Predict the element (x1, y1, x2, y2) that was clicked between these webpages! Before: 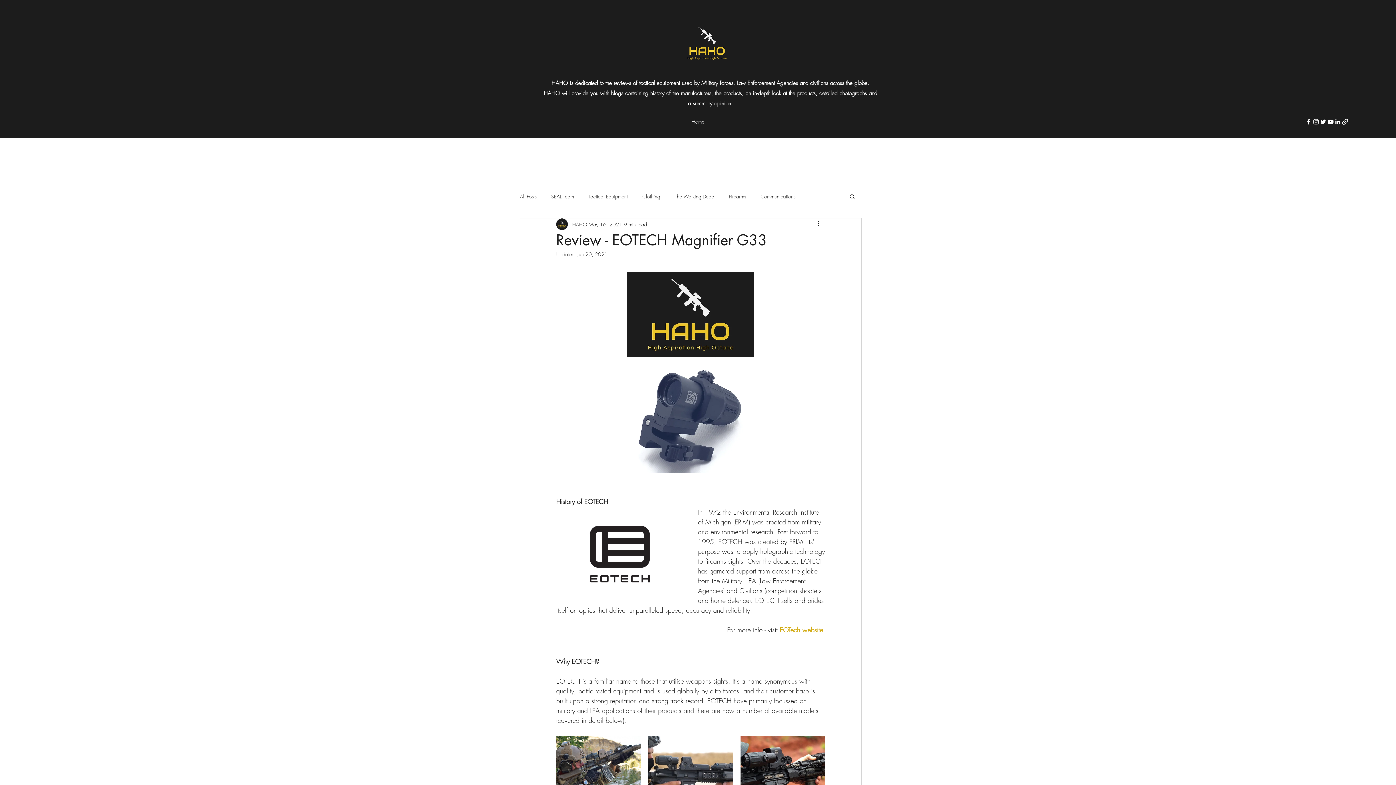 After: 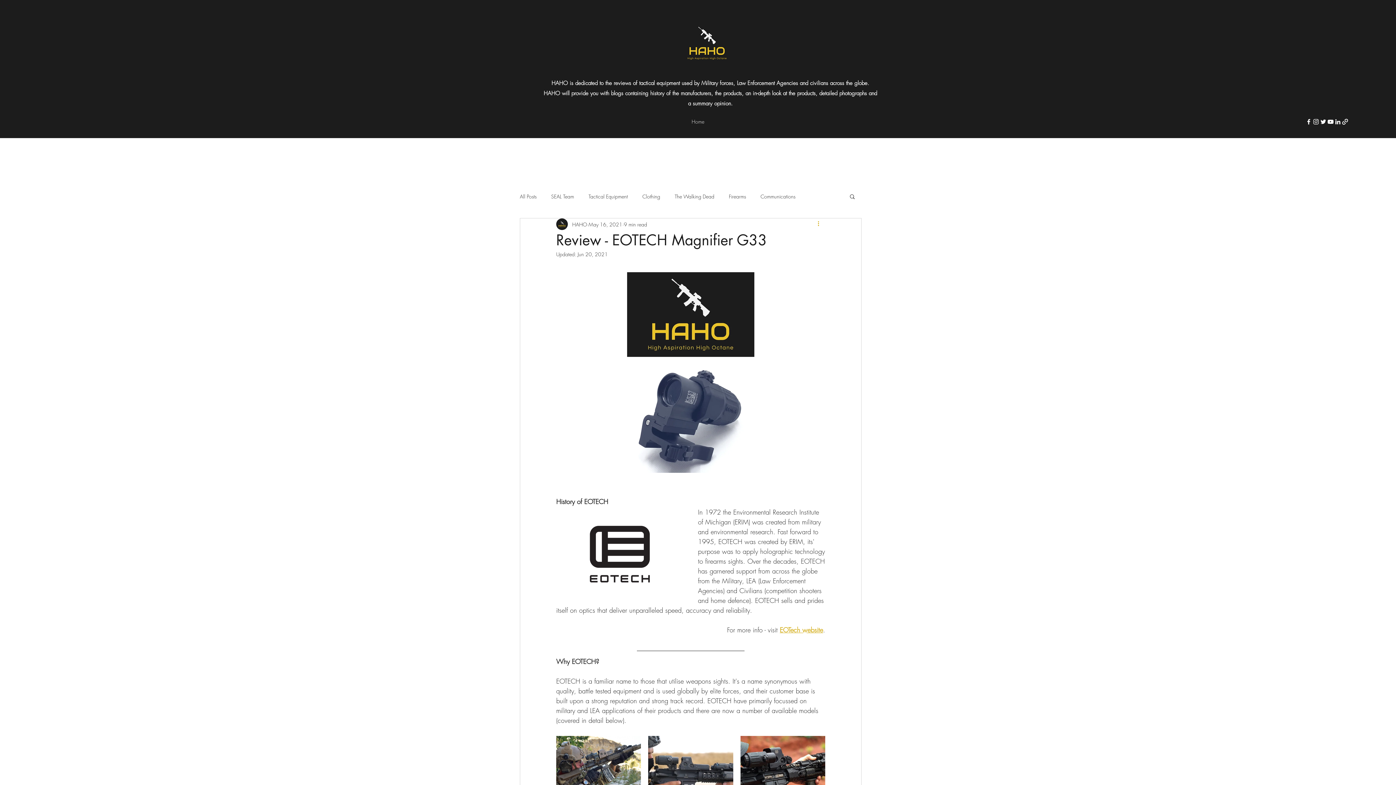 Action: label: More actions bbox: (816, 220, 825, 228)